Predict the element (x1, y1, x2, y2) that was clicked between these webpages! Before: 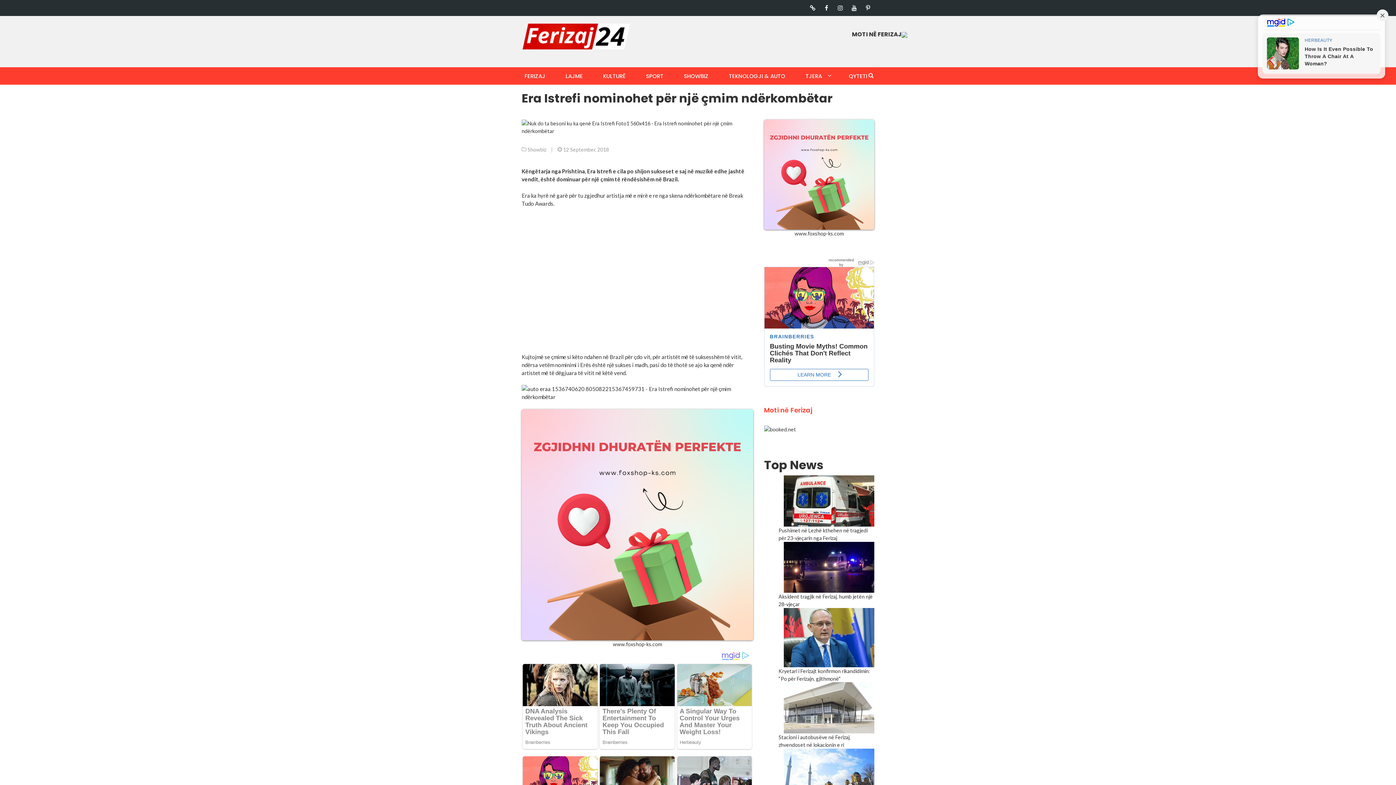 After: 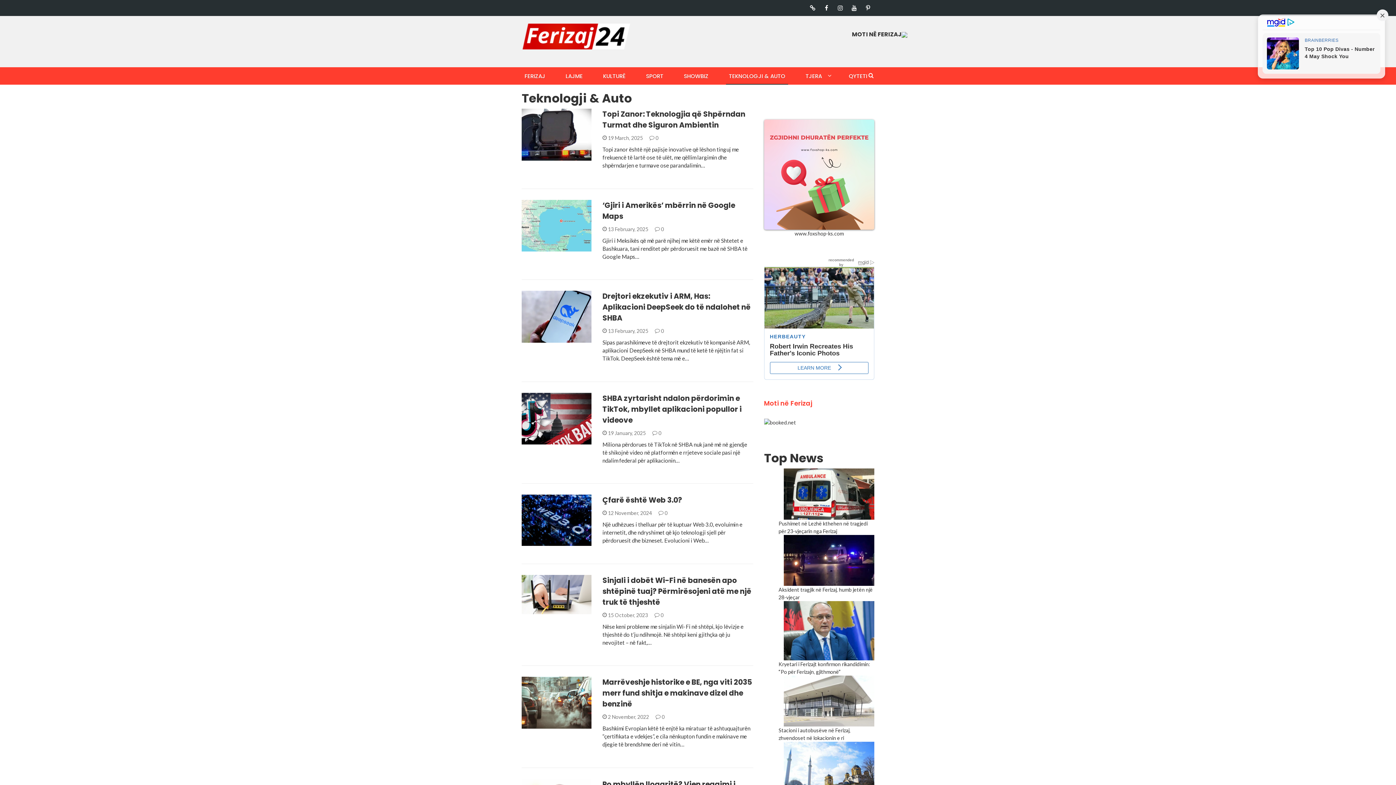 Action: label: TEKNOLOGJI & AUTO bbox: (726, 67, 788, 84)